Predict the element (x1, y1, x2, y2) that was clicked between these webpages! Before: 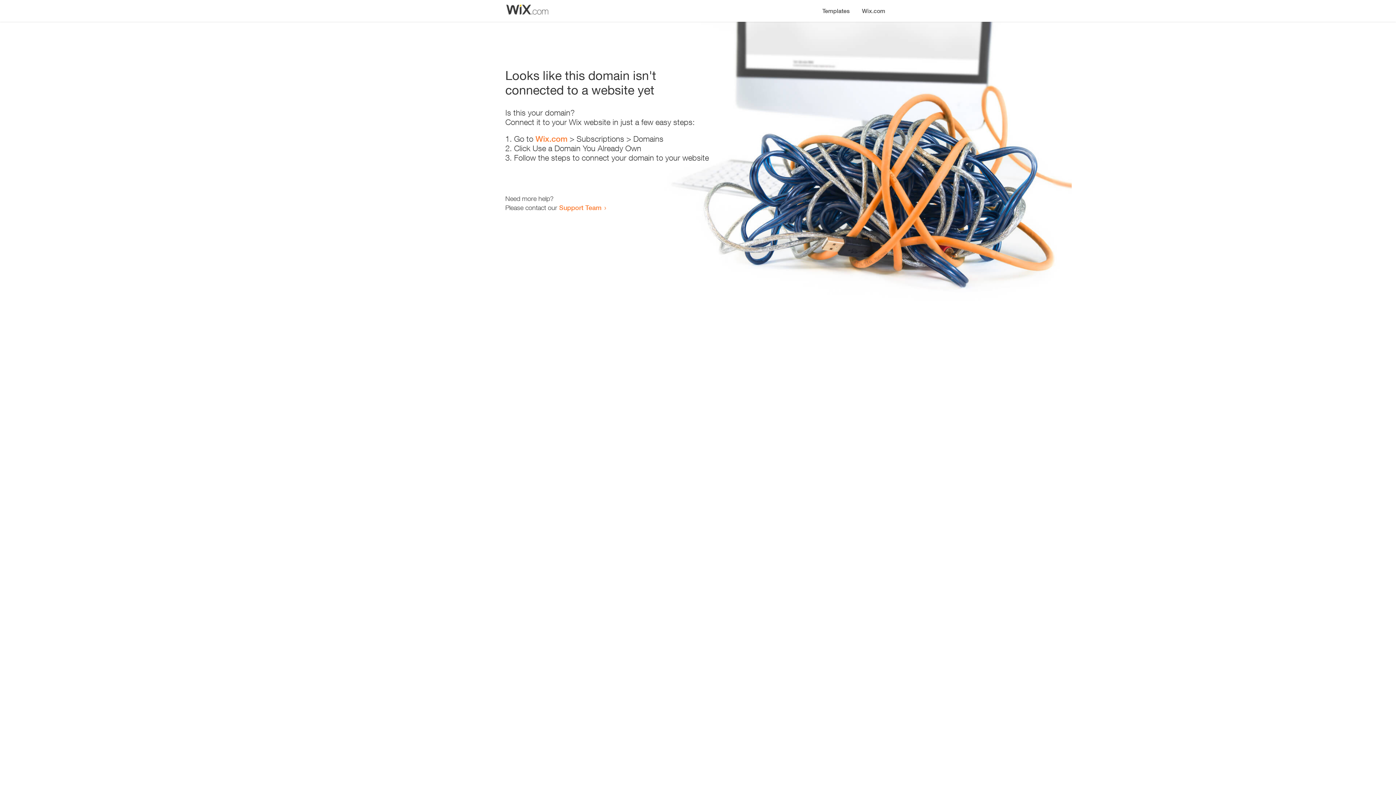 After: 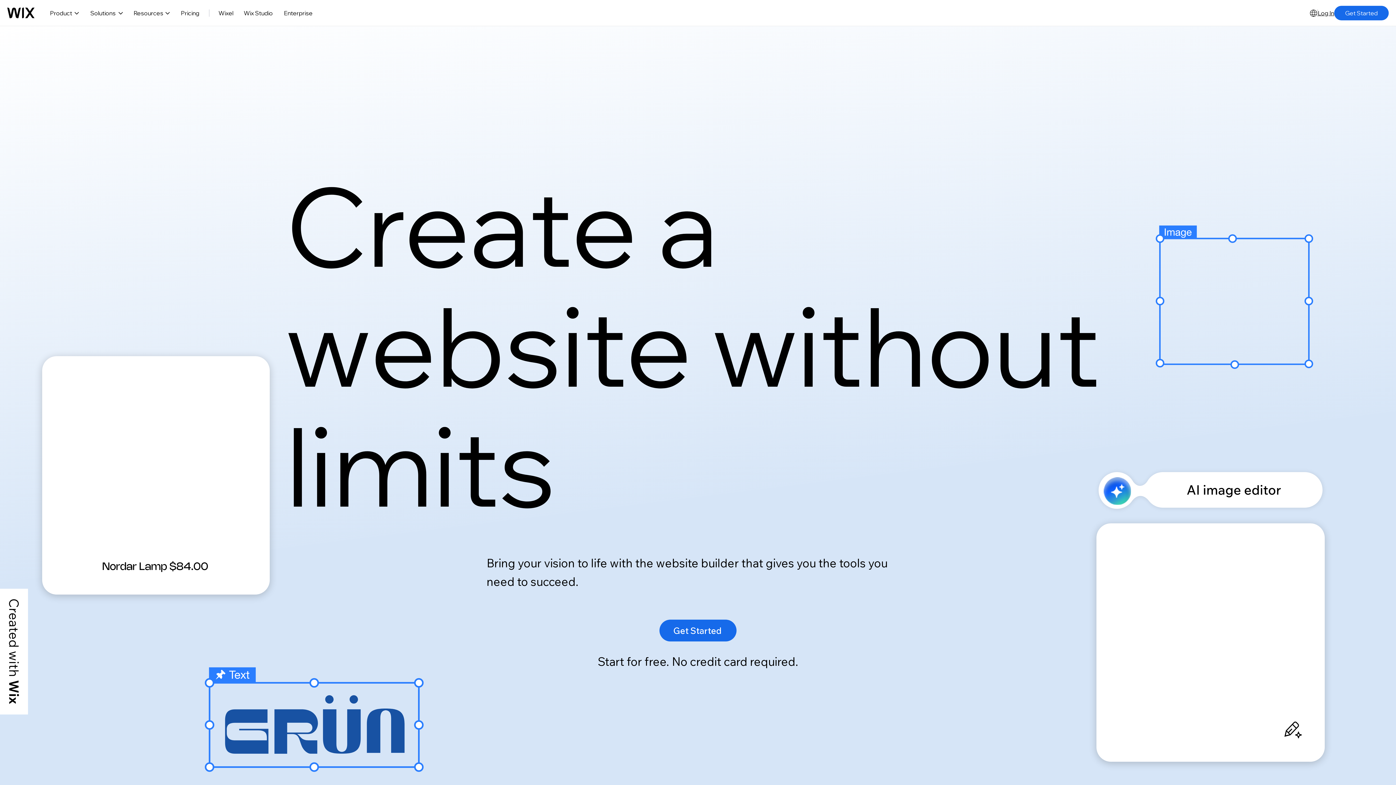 Action: bbox: (535, 134, 567, 143) label: Wix.com